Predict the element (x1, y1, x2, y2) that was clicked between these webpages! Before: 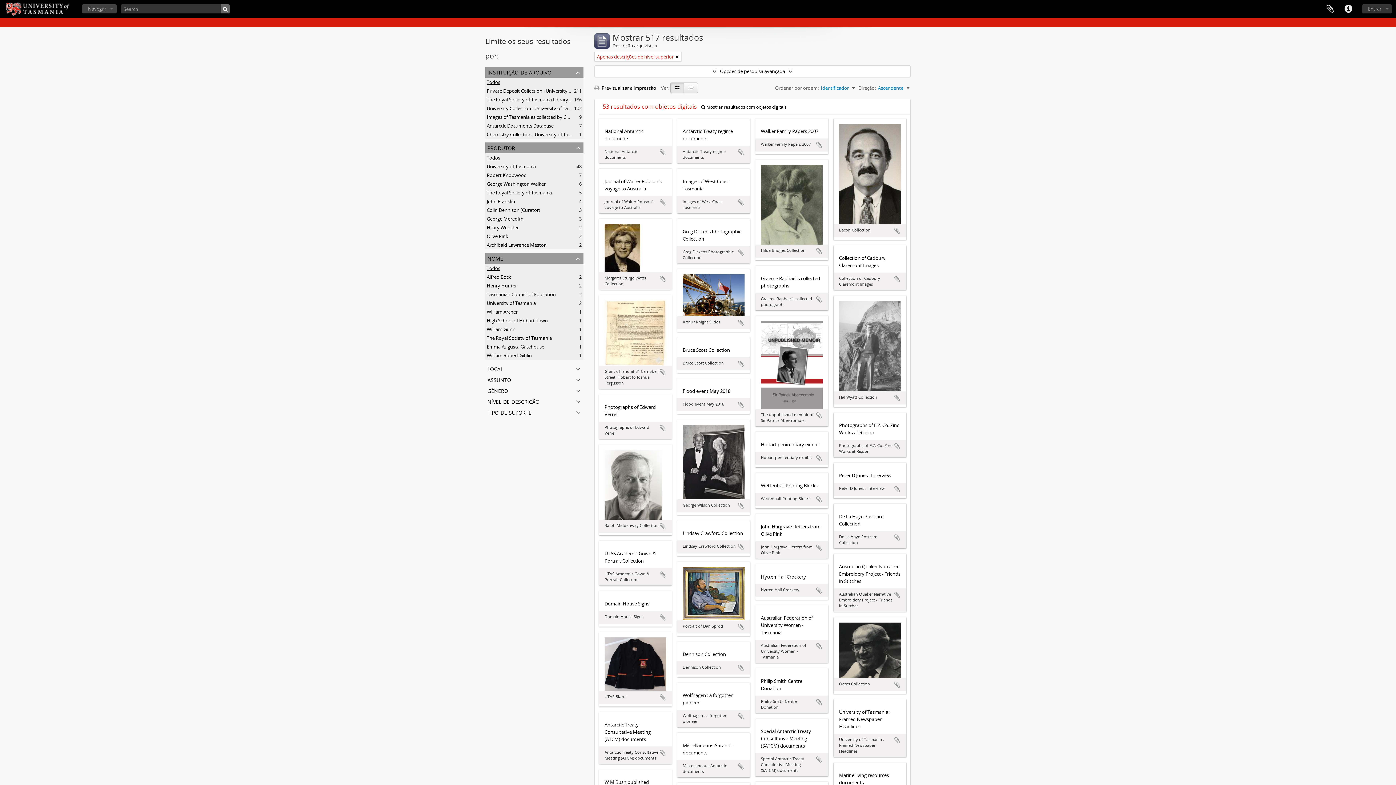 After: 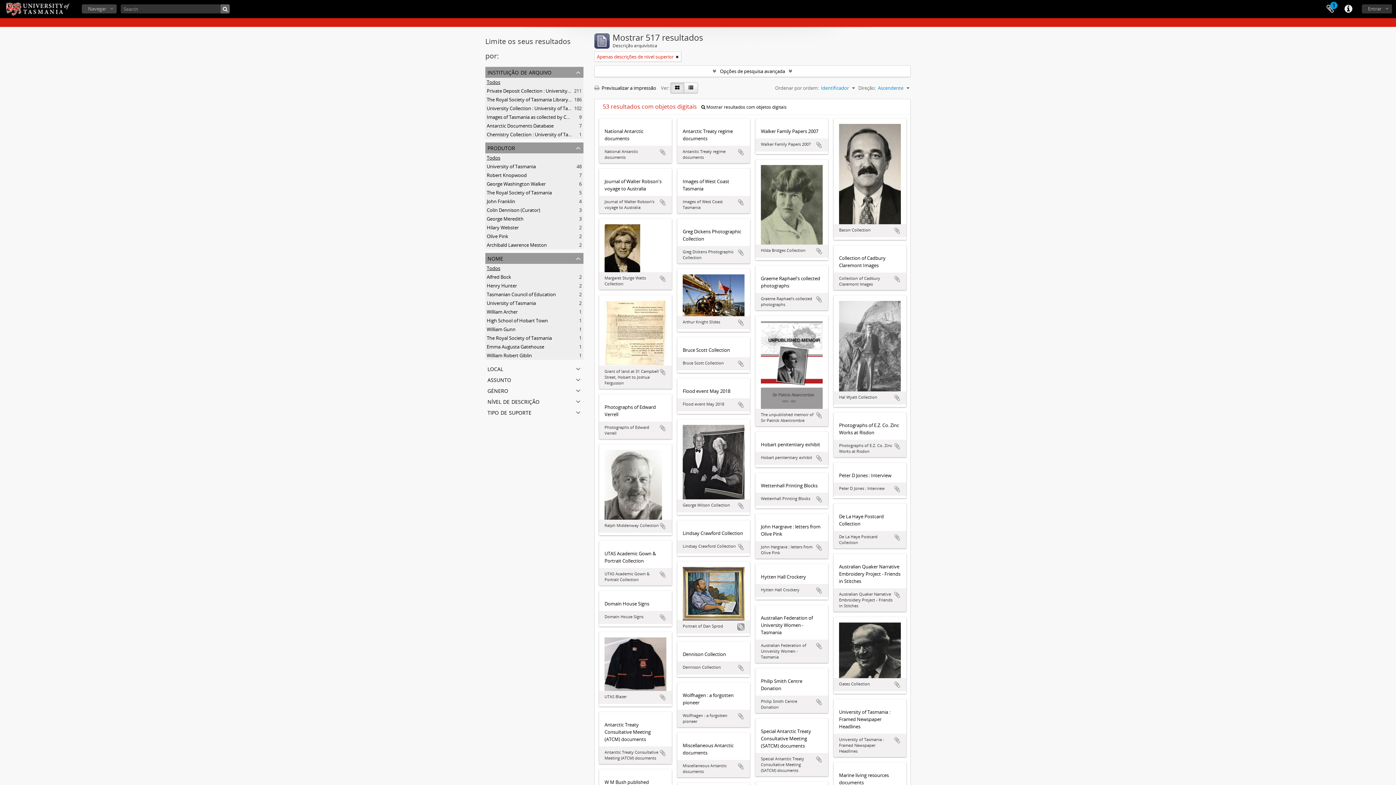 Action: label: Adicionar à área de transferência bbox: (737, 623, 744, 630)